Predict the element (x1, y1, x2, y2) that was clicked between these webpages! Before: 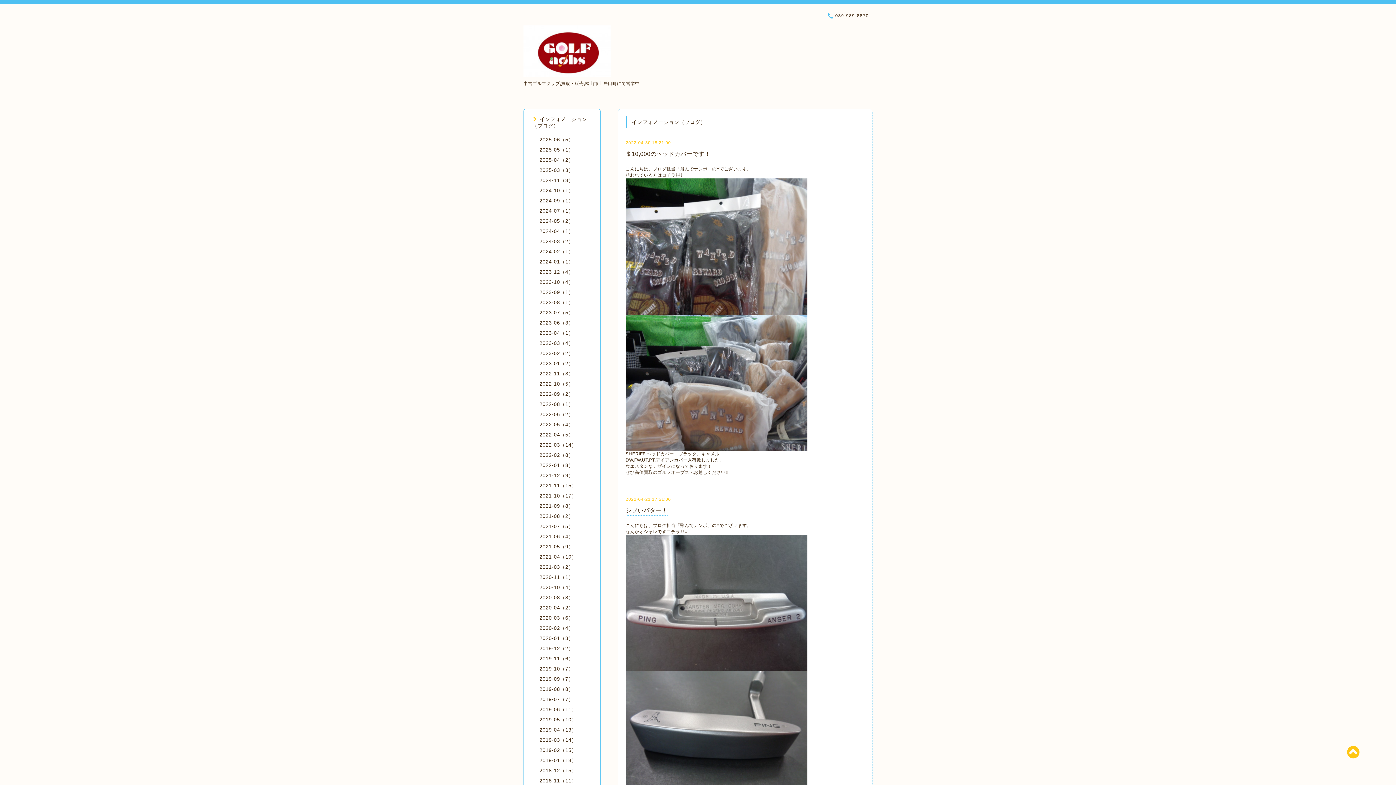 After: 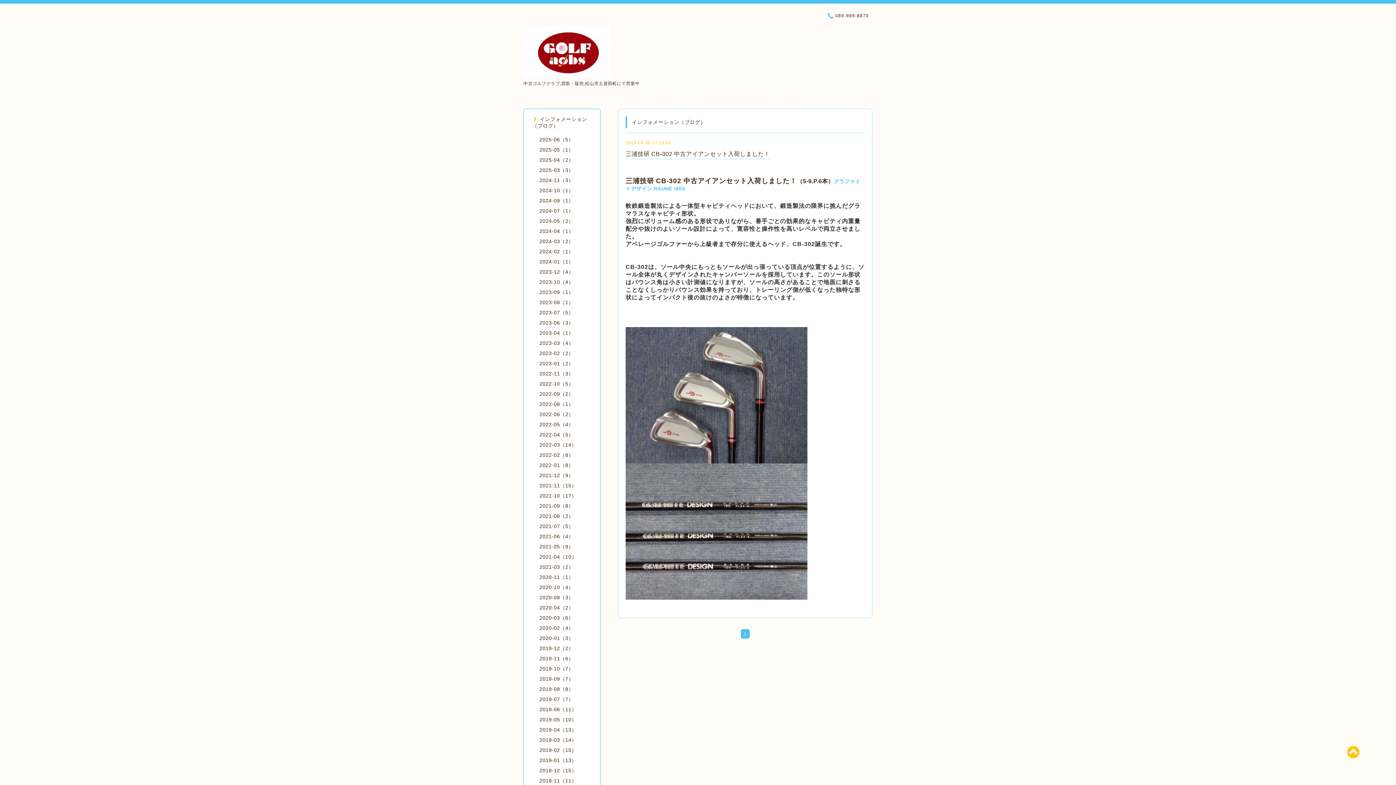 Action: bbox: (539, 228, 573, 234) label: 2024-04（1）